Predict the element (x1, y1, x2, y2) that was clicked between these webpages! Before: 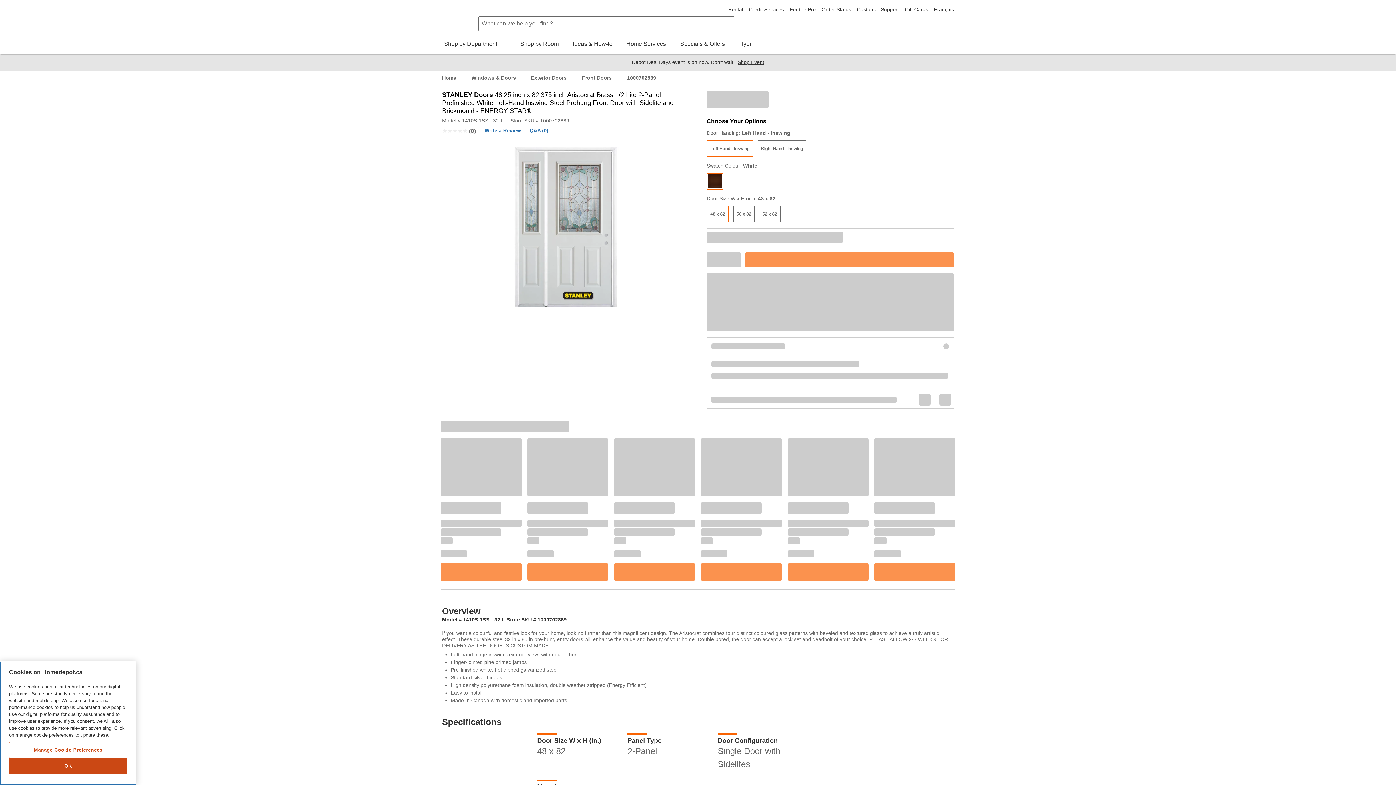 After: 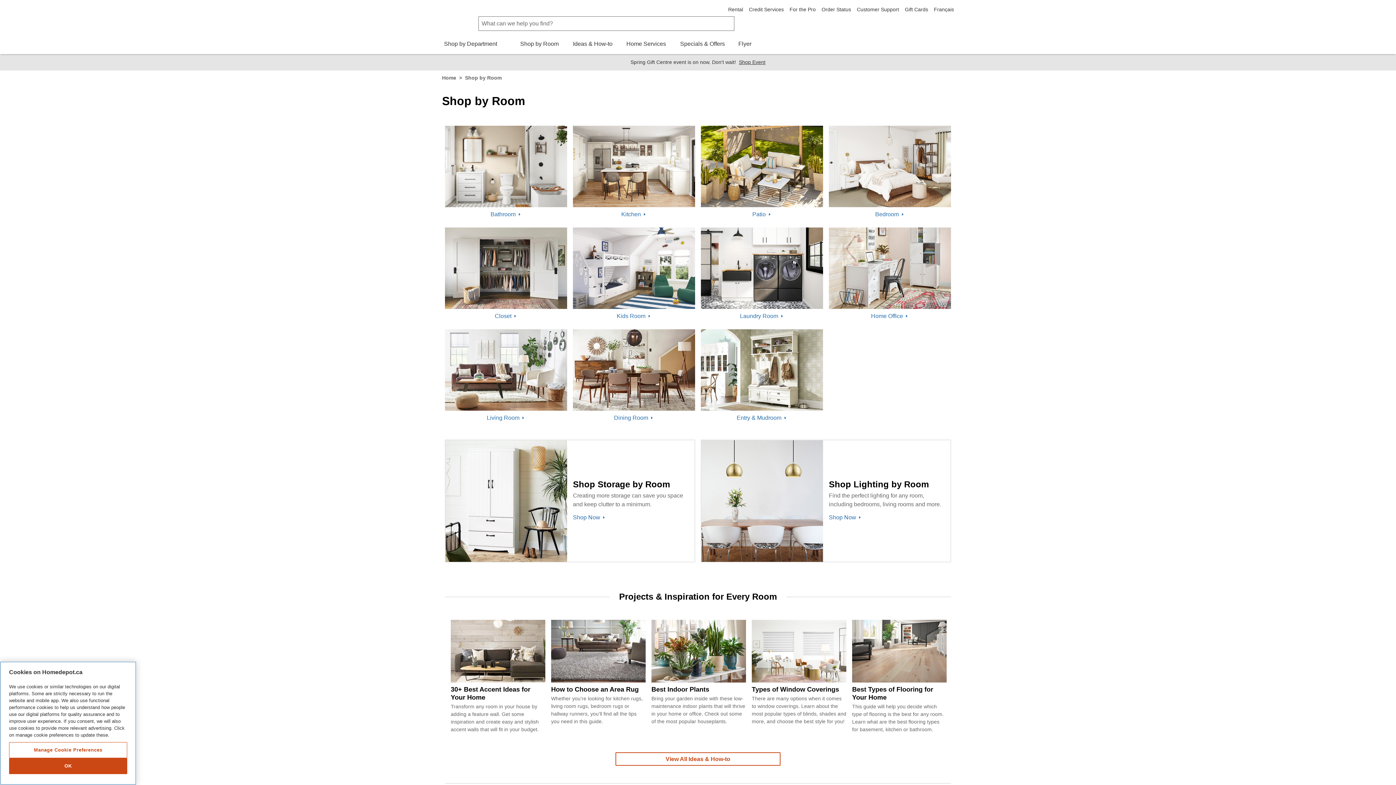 Action: label: Shop by Room bbox: (518, 40, 560, 46)